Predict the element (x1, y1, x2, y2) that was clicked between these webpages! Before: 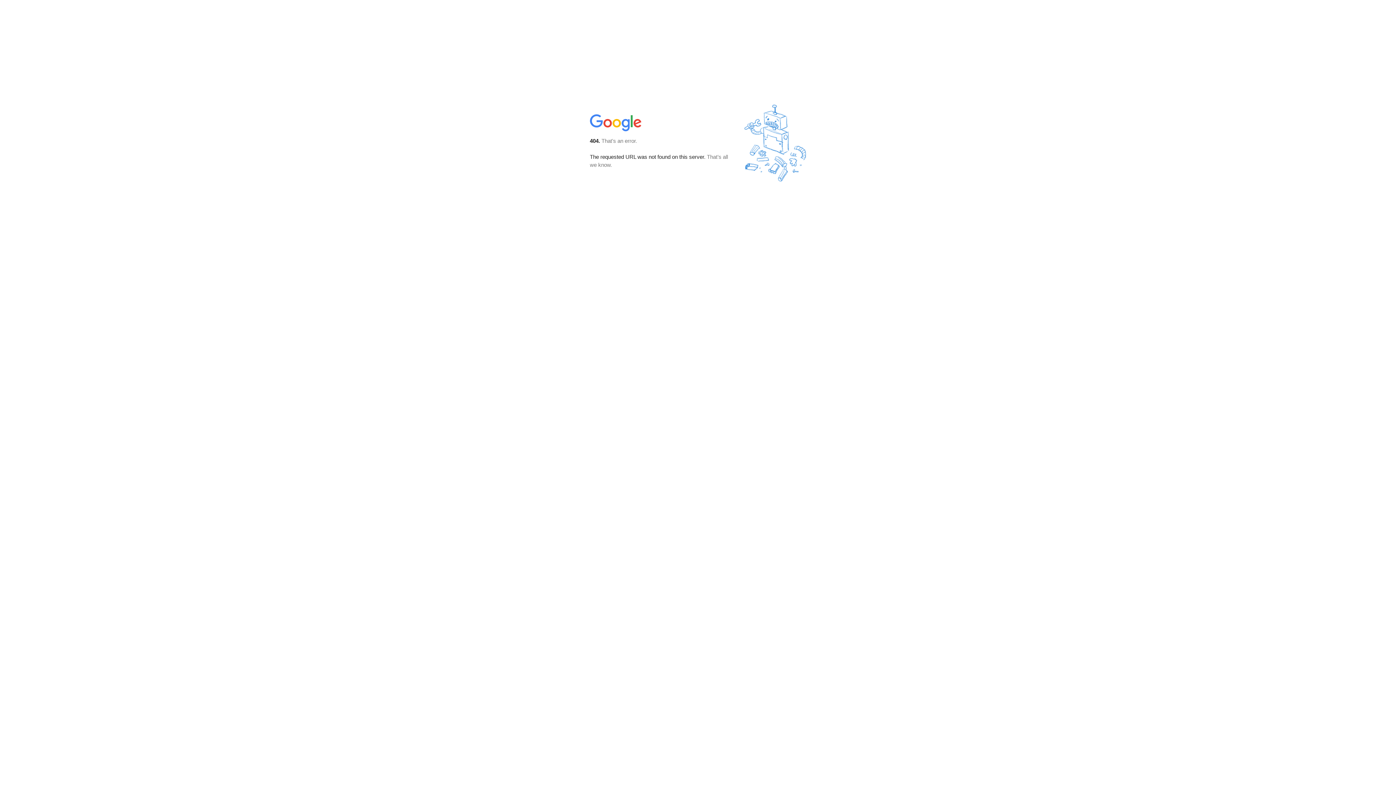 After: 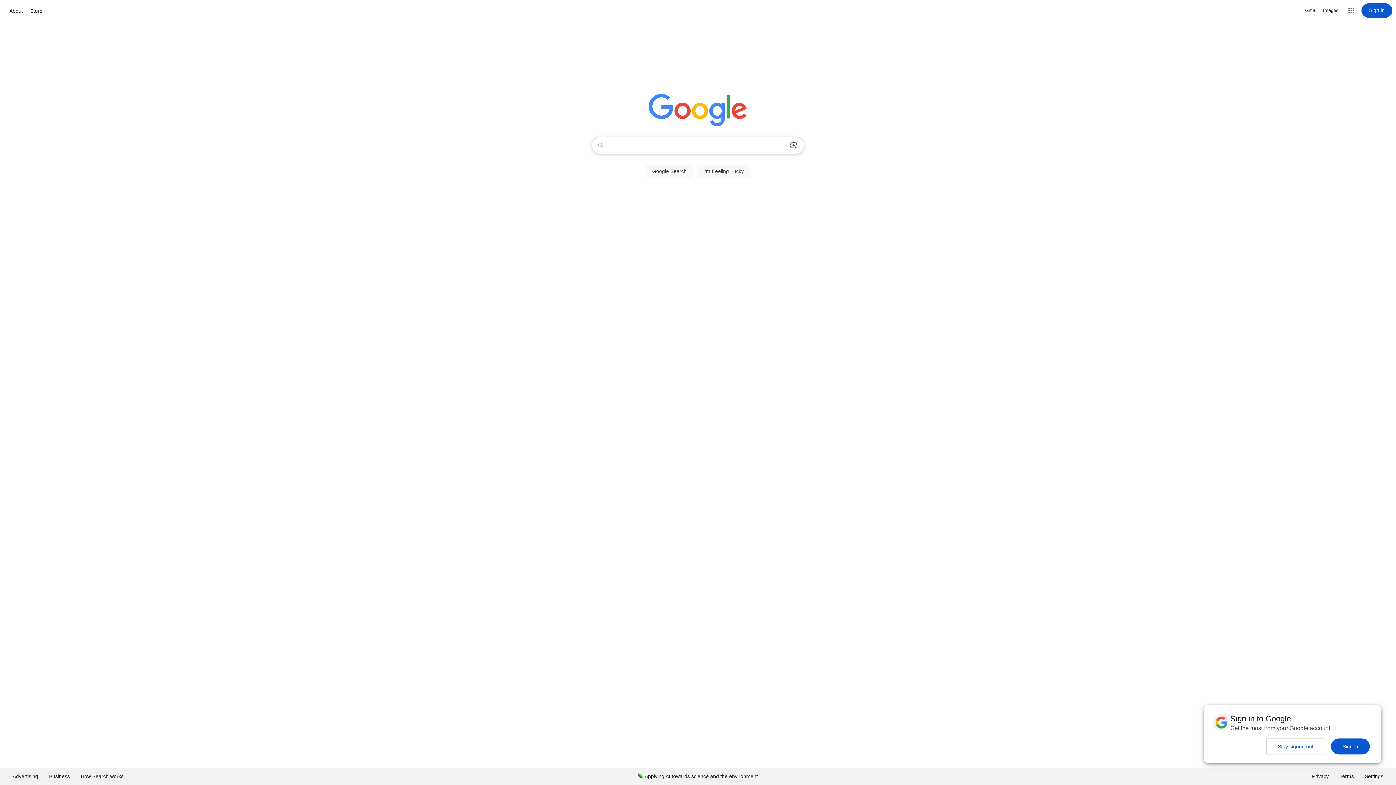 Action: bbox: (590, 127, 642, 134)